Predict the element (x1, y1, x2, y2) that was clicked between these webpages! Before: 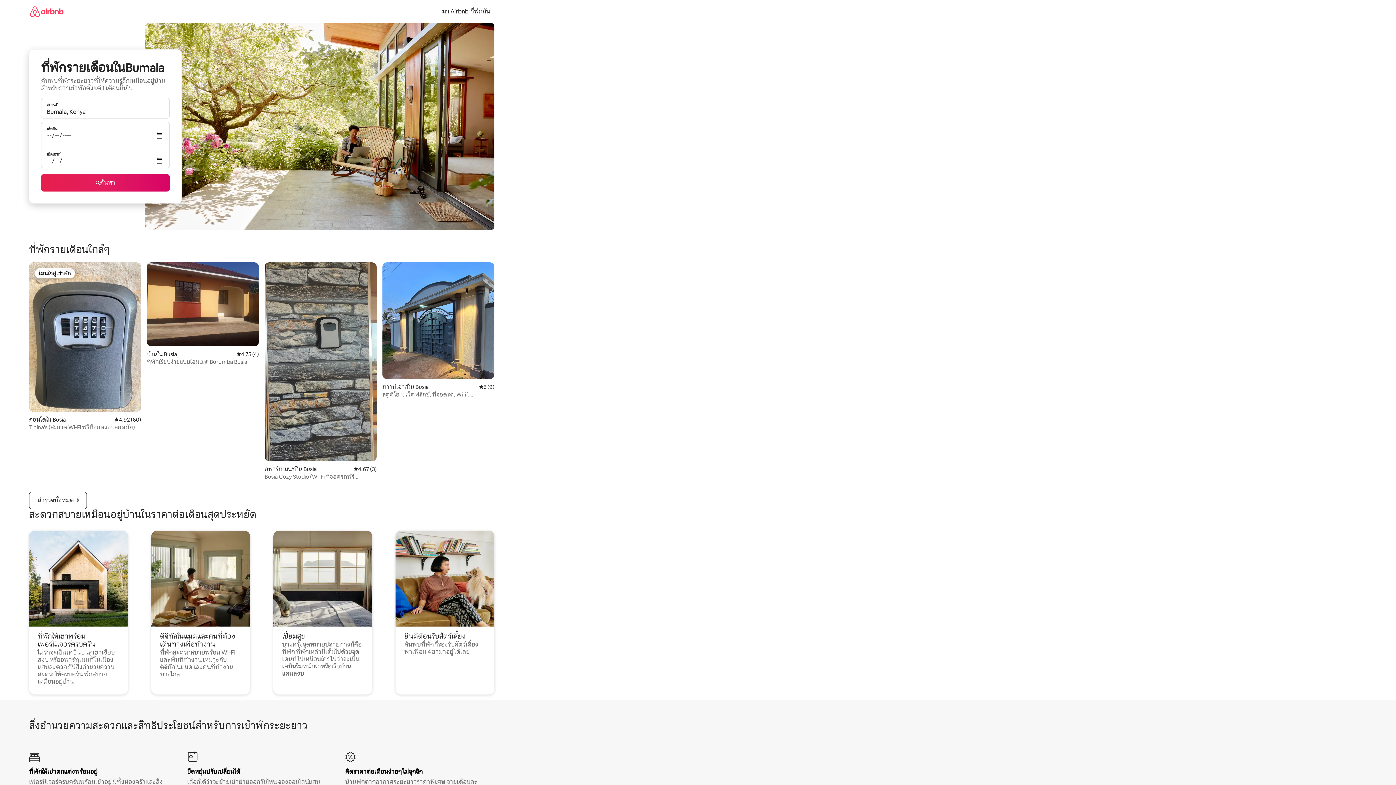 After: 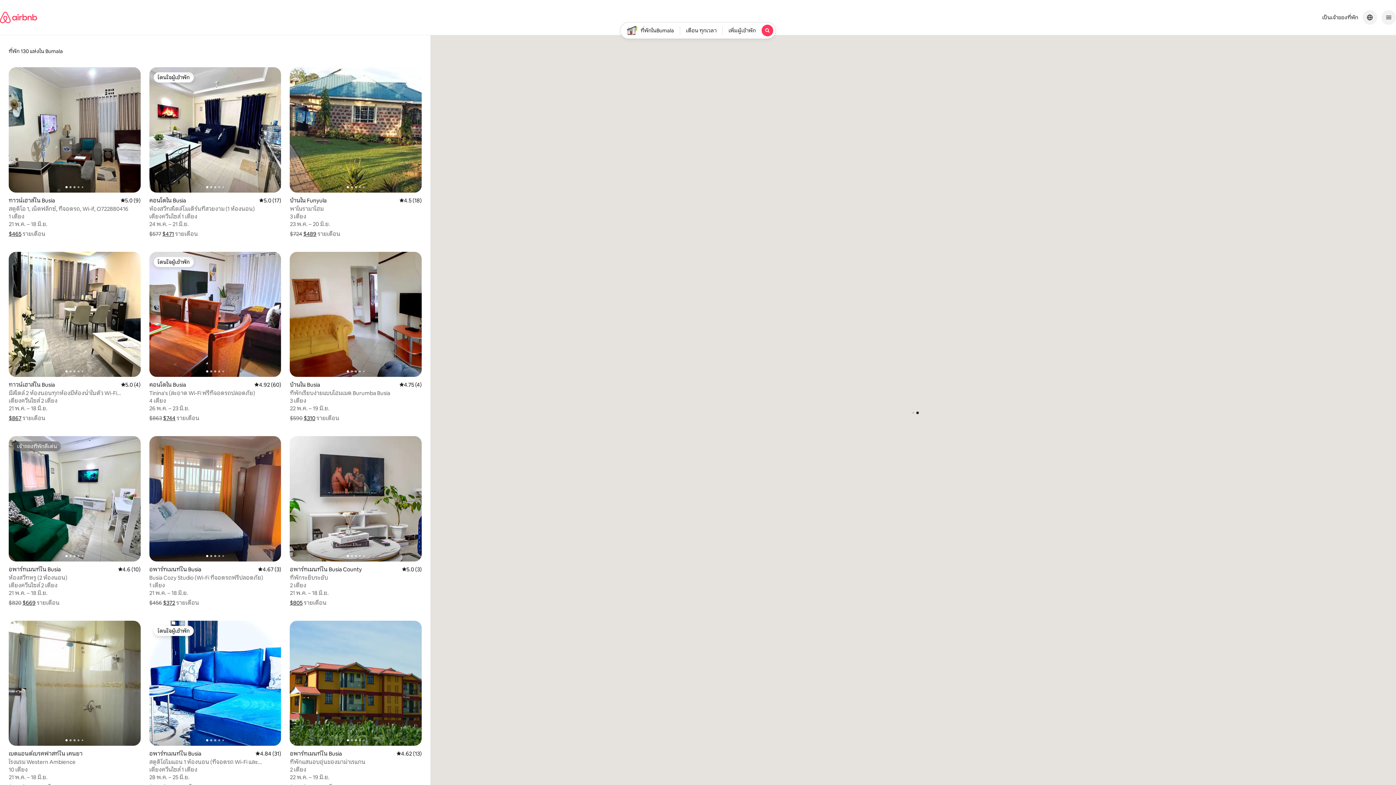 Action: label: ค้นหา bbox: (41, 174, 169, 191)